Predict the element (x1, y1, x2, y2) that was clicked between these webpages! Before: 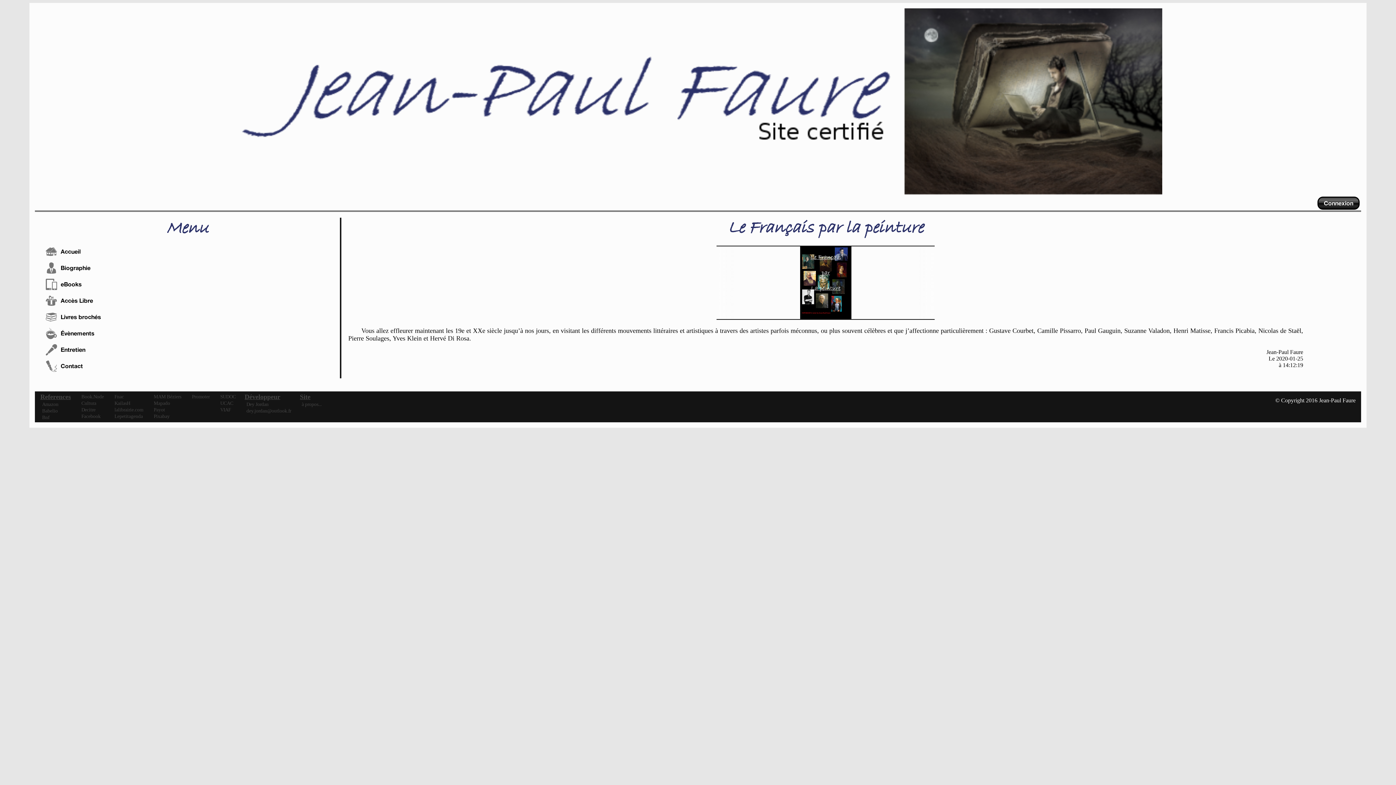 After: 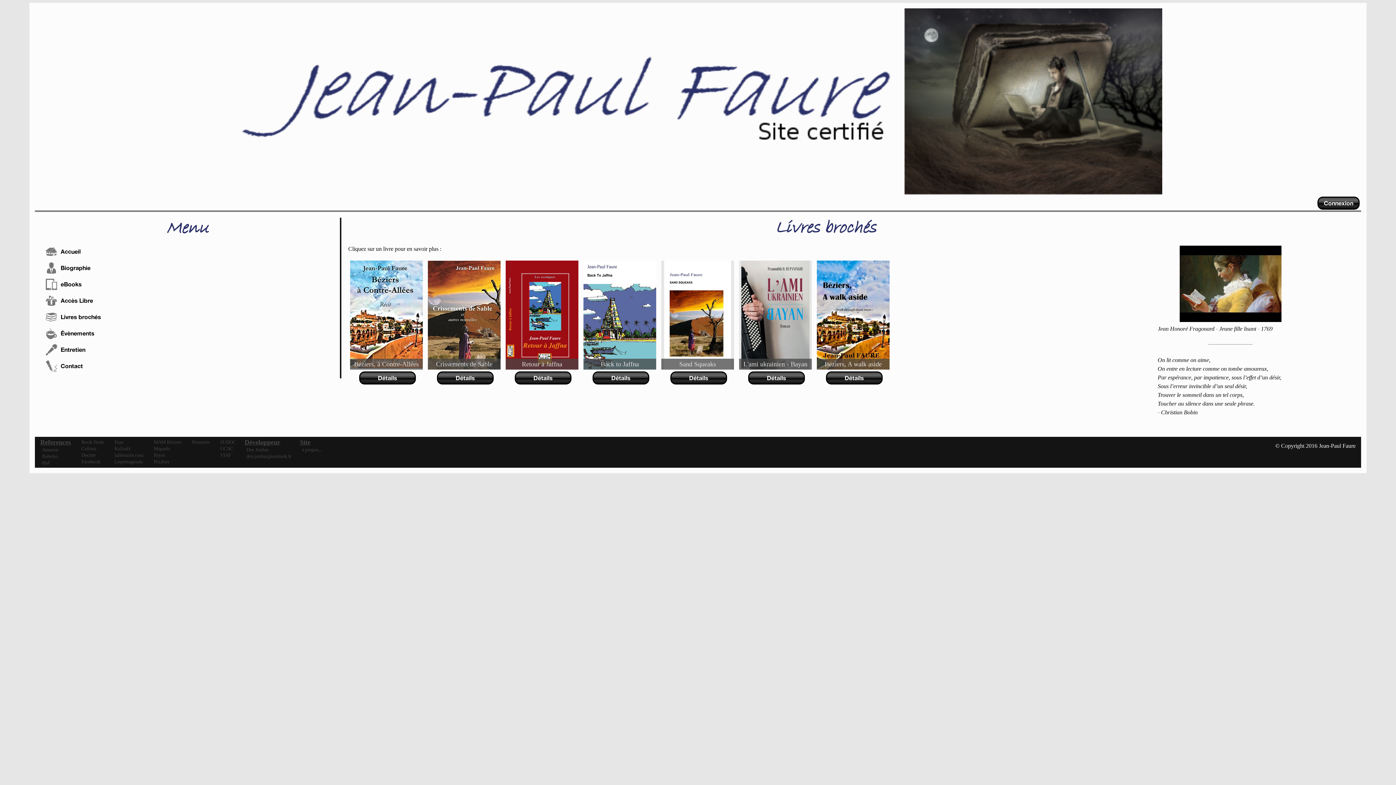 Action: label: Livres brochés bbox: (34, 310, 340, 323)